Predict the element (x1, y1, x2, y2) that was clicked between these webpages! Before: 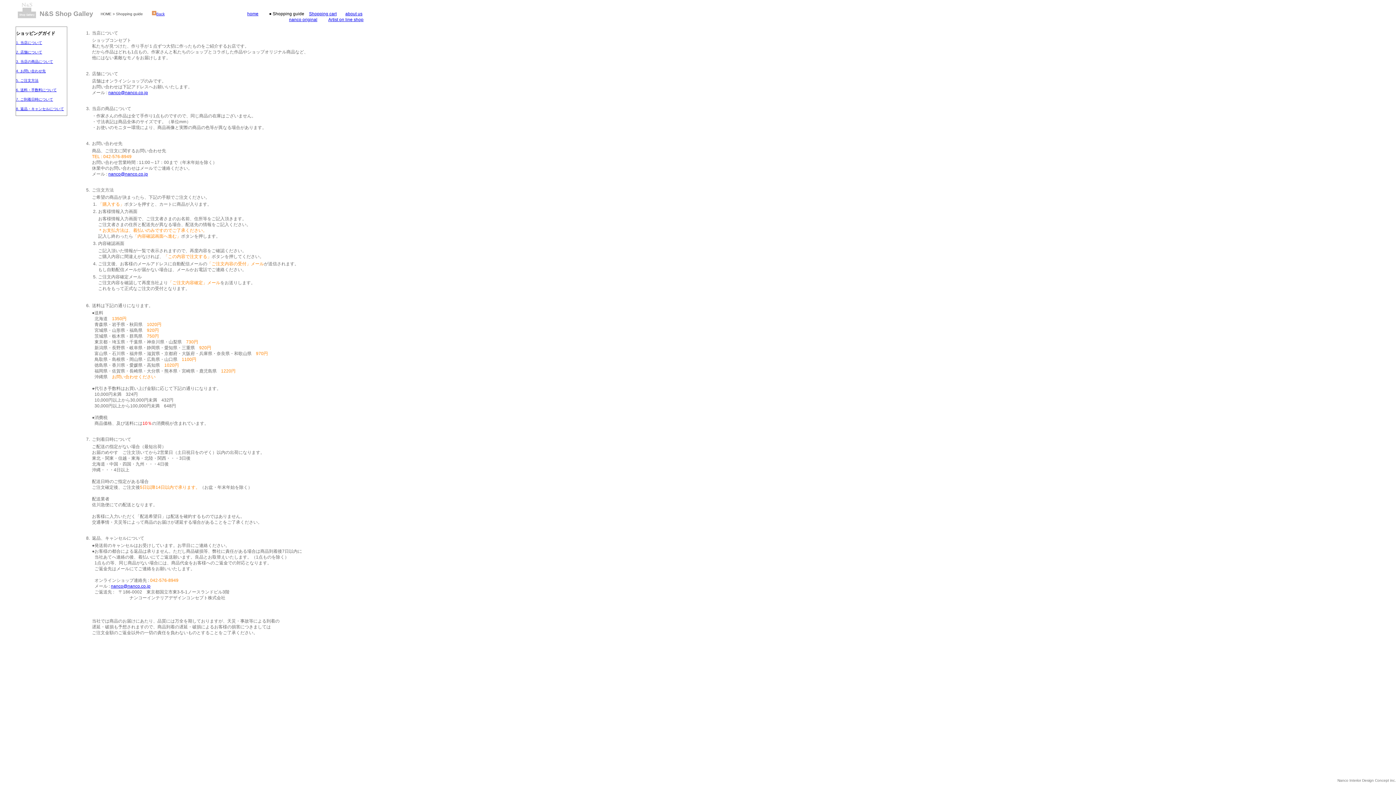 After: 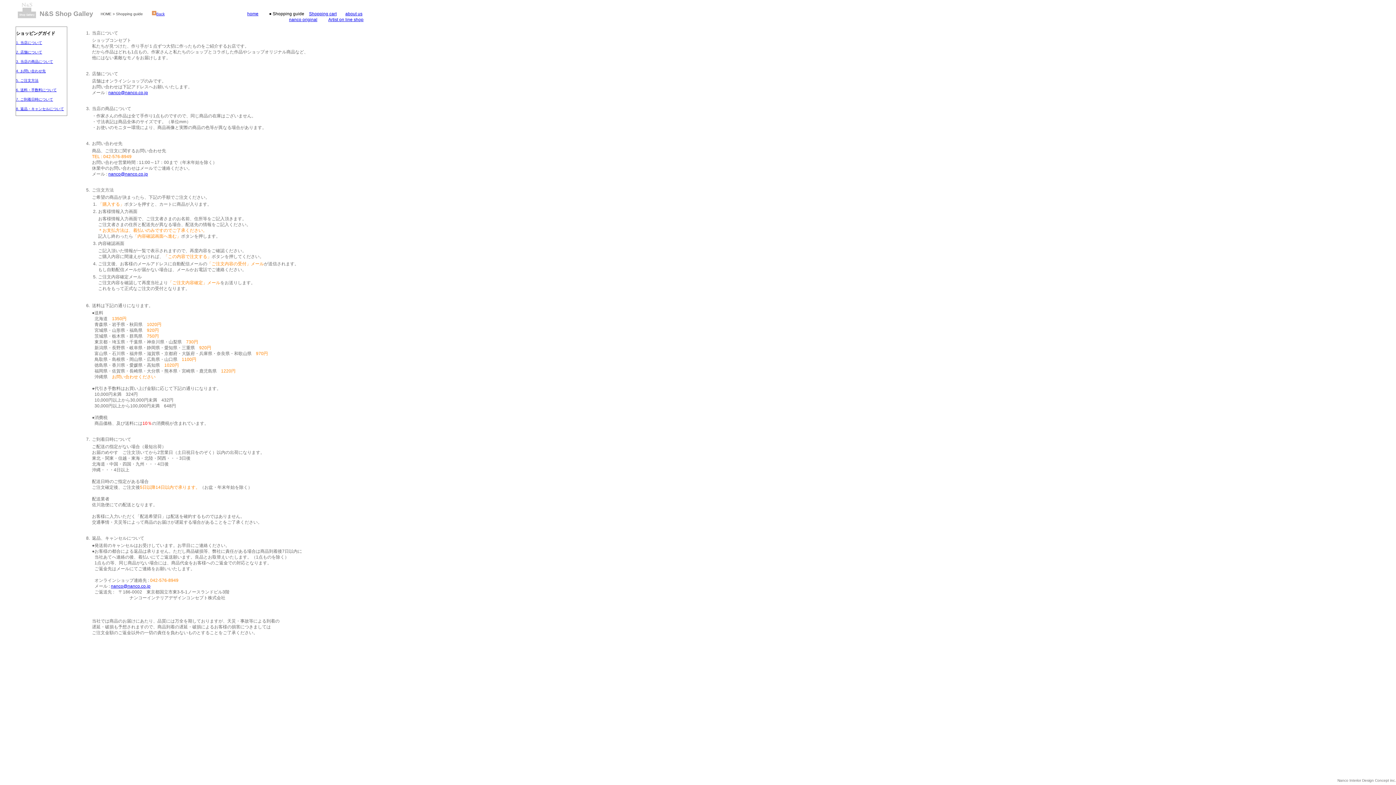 Action: bbox: (16, 69, 45, 73) label: 4. お問い合わせ先